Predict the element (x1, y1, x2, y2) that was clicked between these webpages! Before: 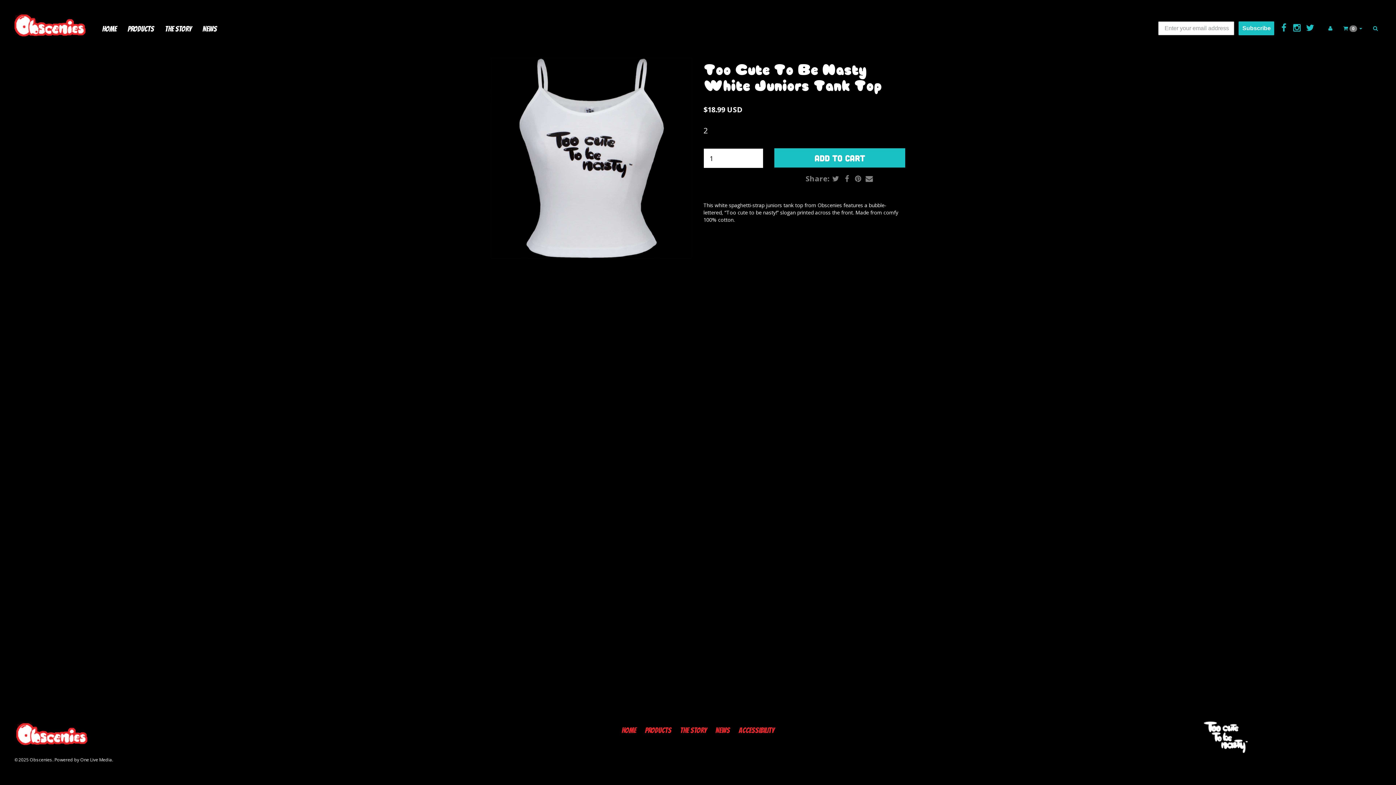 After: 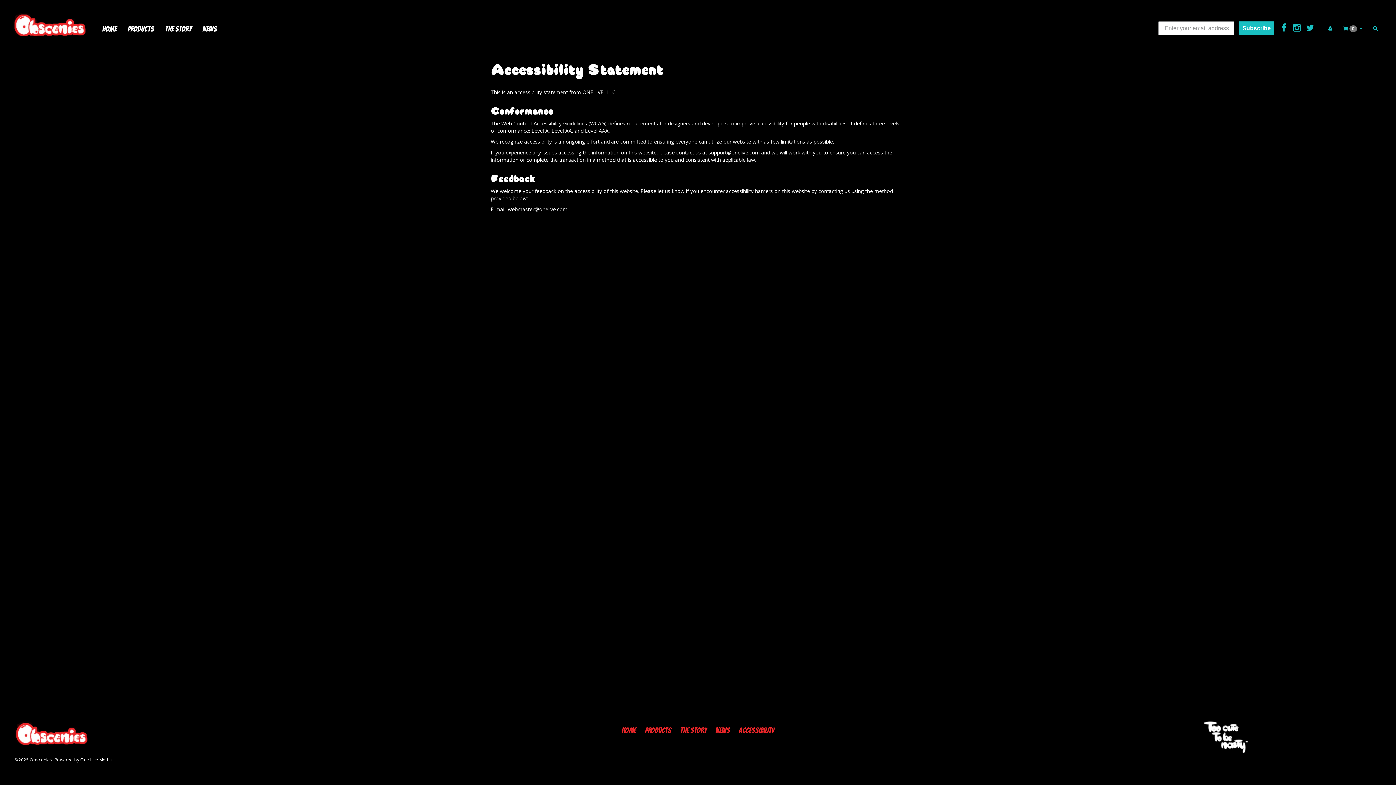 Action: label: ACCESSIBILITY bbox: (738, 722, 774, 738)